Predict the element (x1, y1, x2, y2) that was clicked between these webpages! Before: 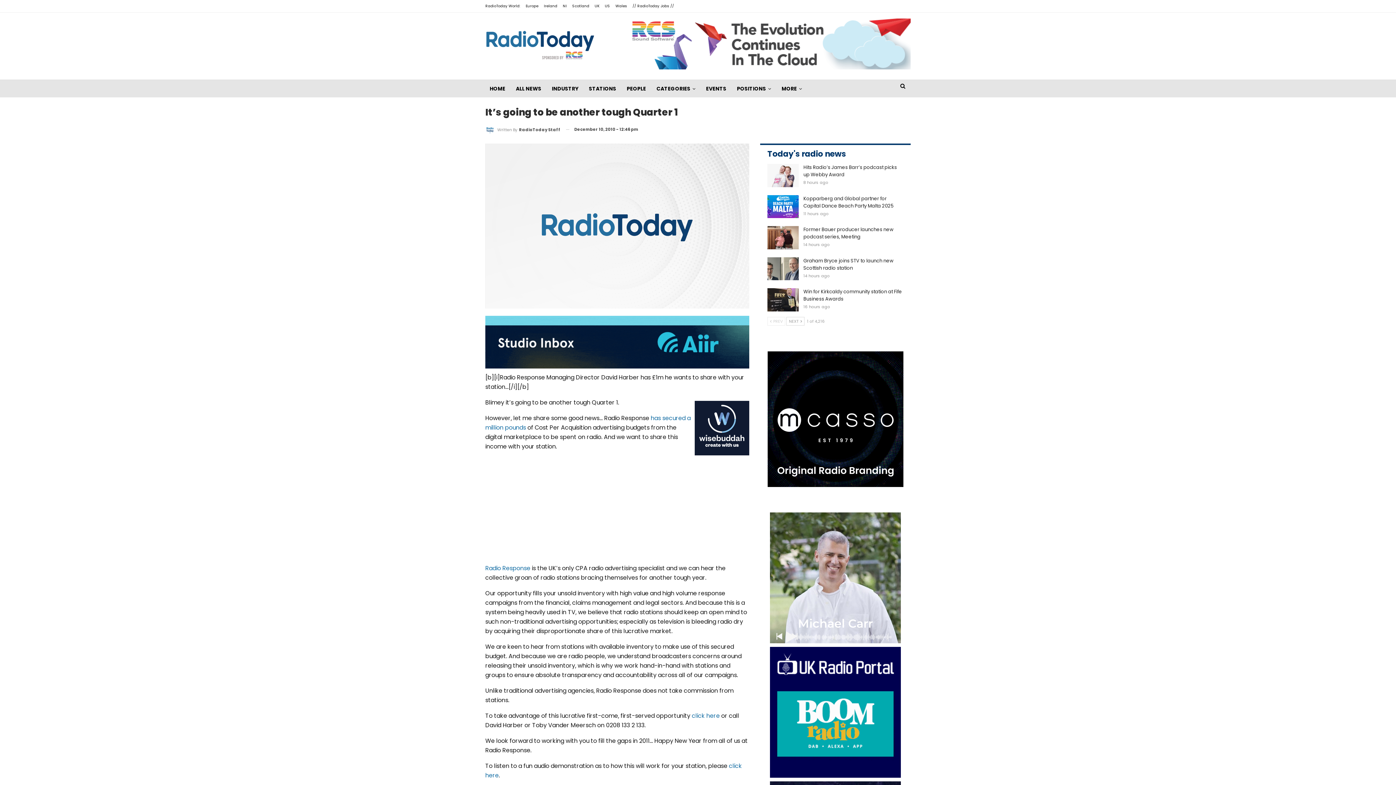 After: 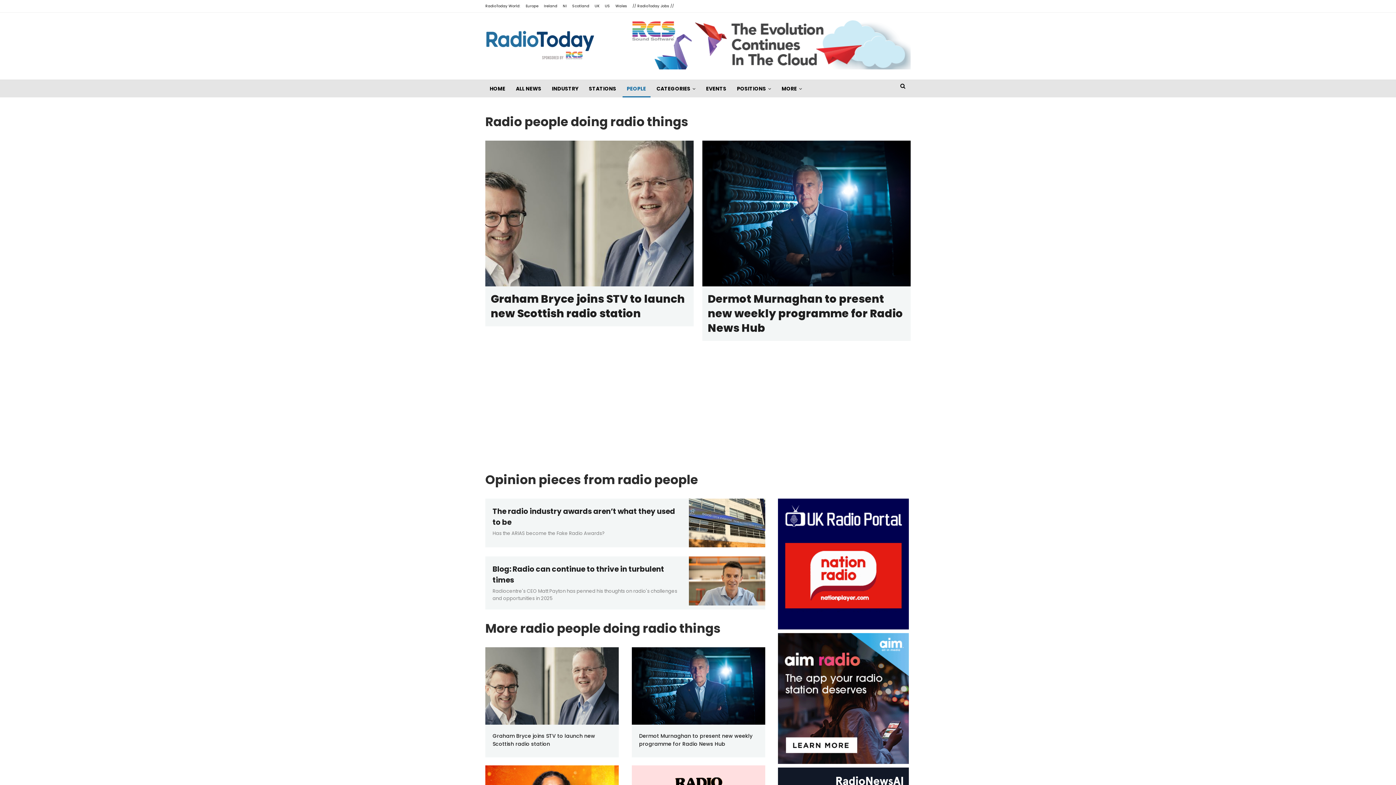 Action: bbox: (622, 80, 650, 97) label: PEOPLE